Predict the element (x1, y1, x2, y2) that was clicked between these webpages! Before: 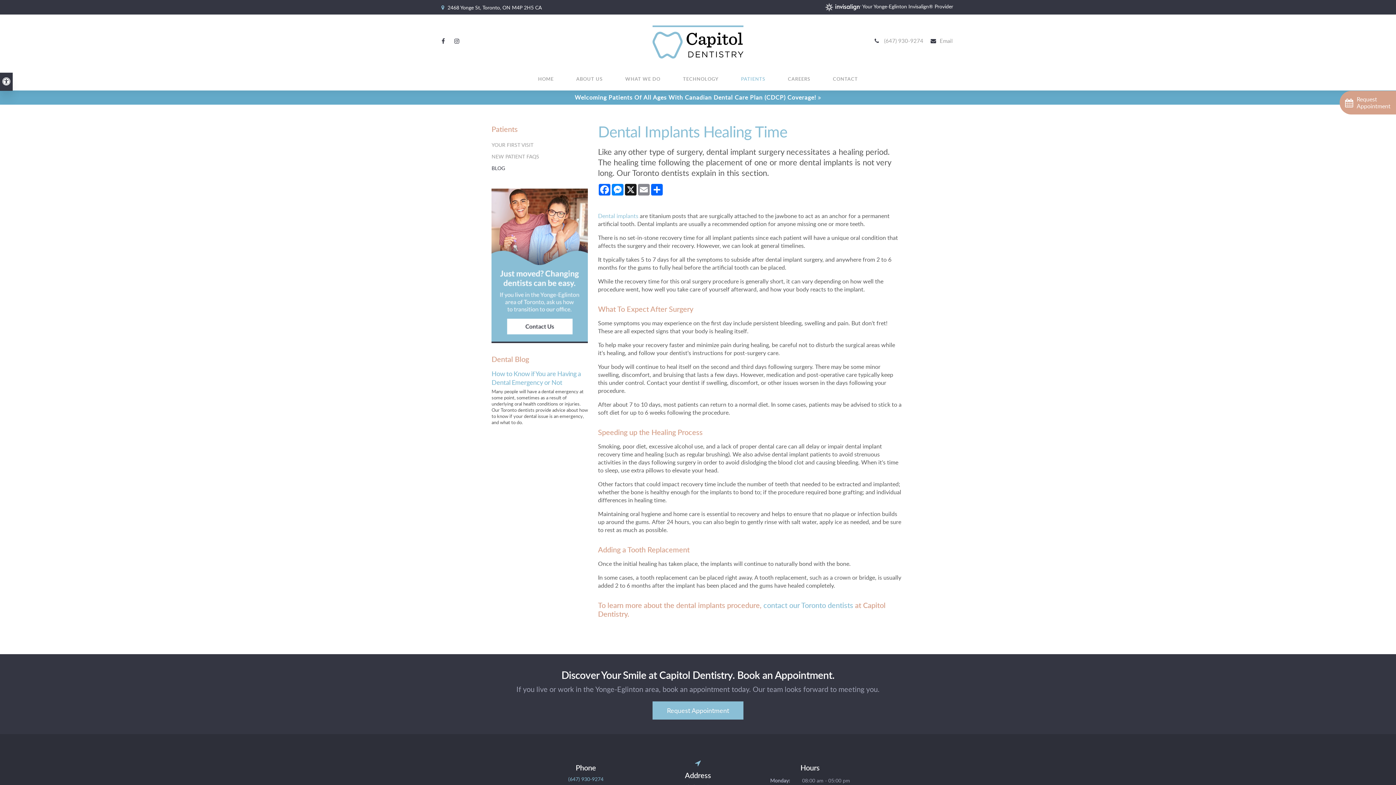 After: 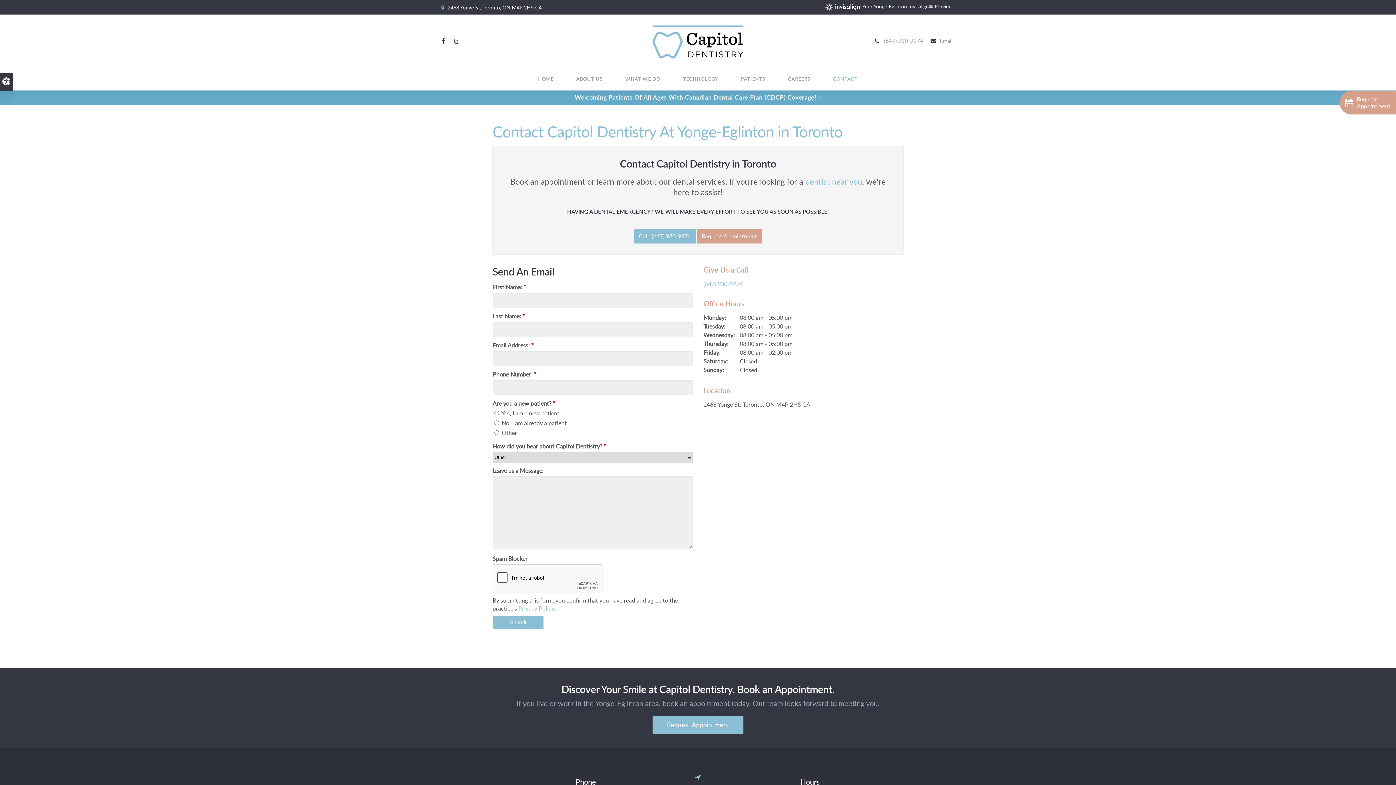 Action: bbox: (939, 36, 953, 44) label: Email